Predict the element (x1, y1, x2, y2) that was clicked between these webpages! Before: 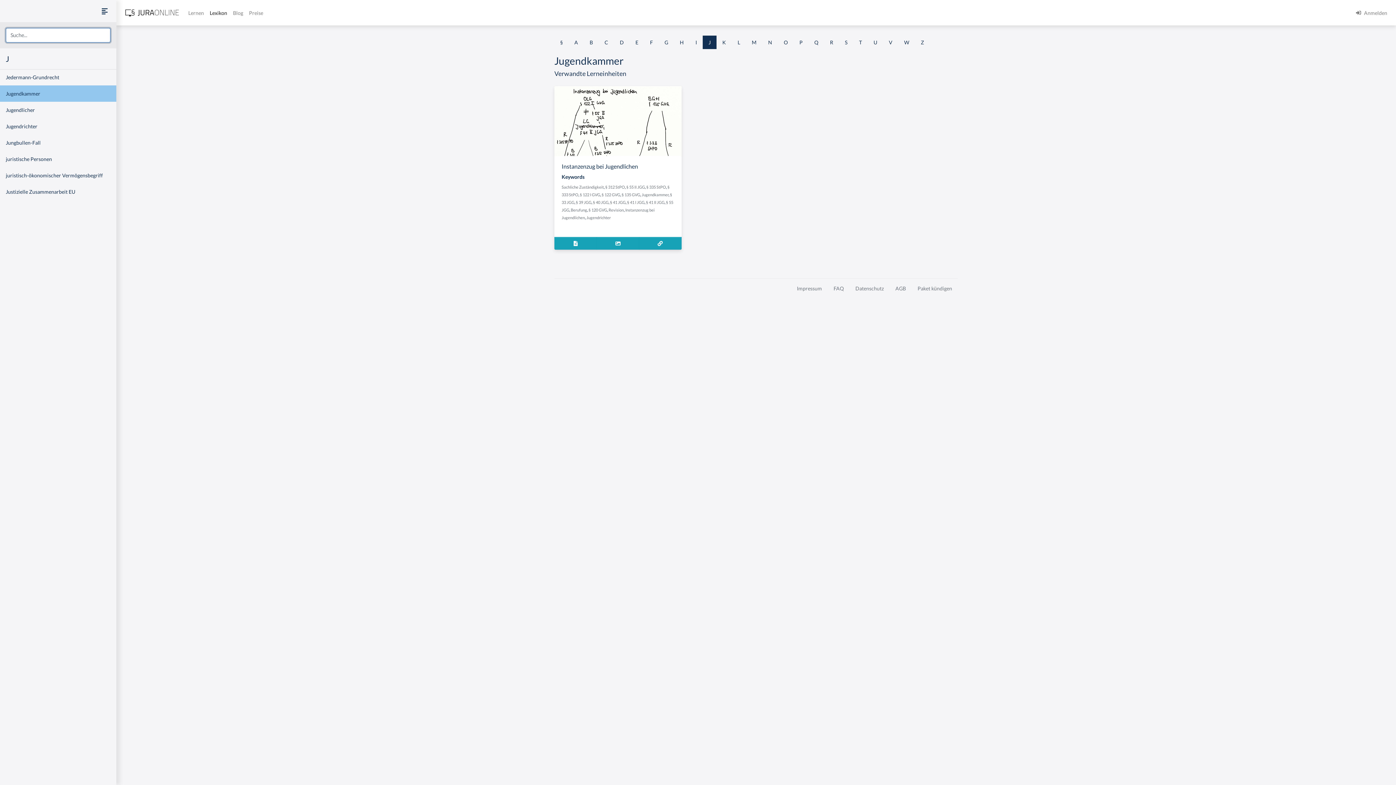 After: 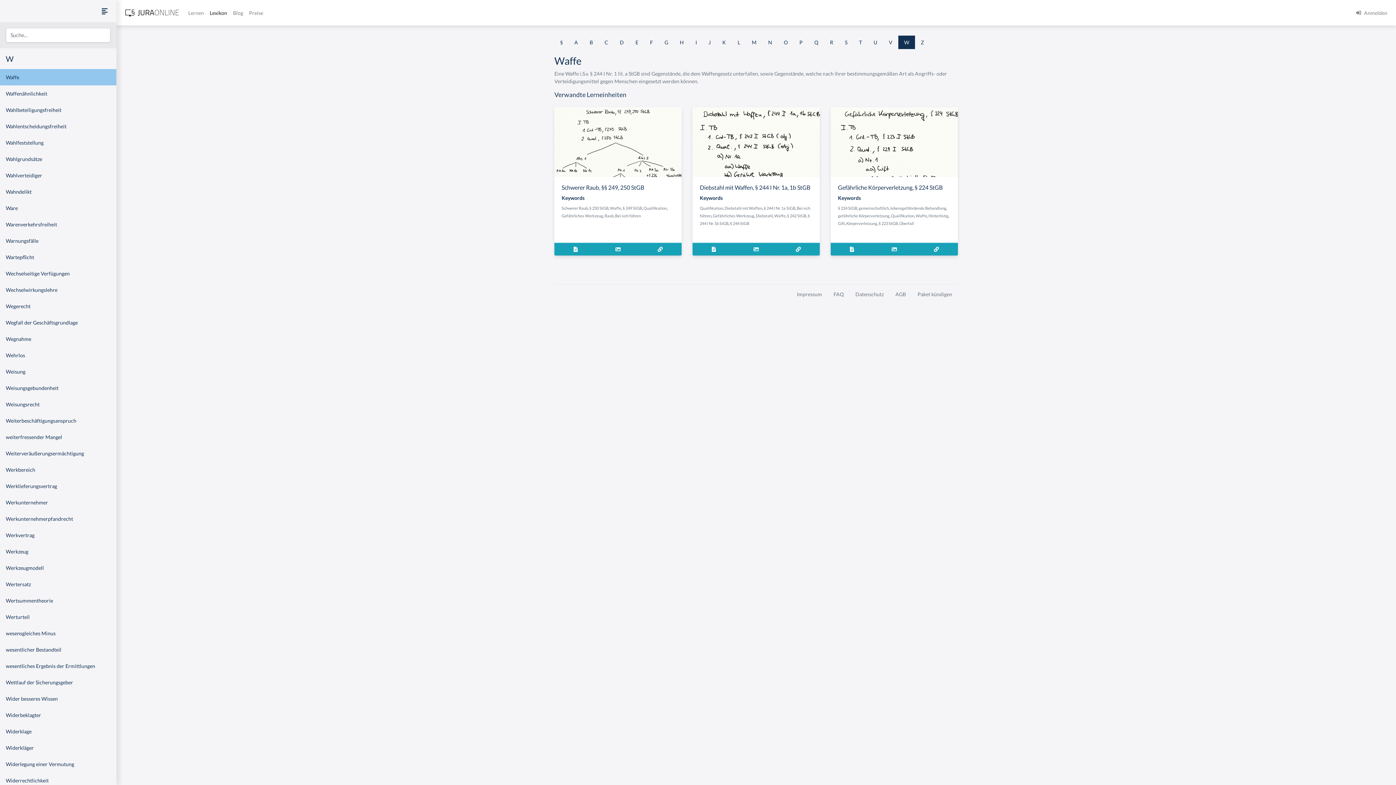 Action: label: W bbox: (898, 35, 915, 49)